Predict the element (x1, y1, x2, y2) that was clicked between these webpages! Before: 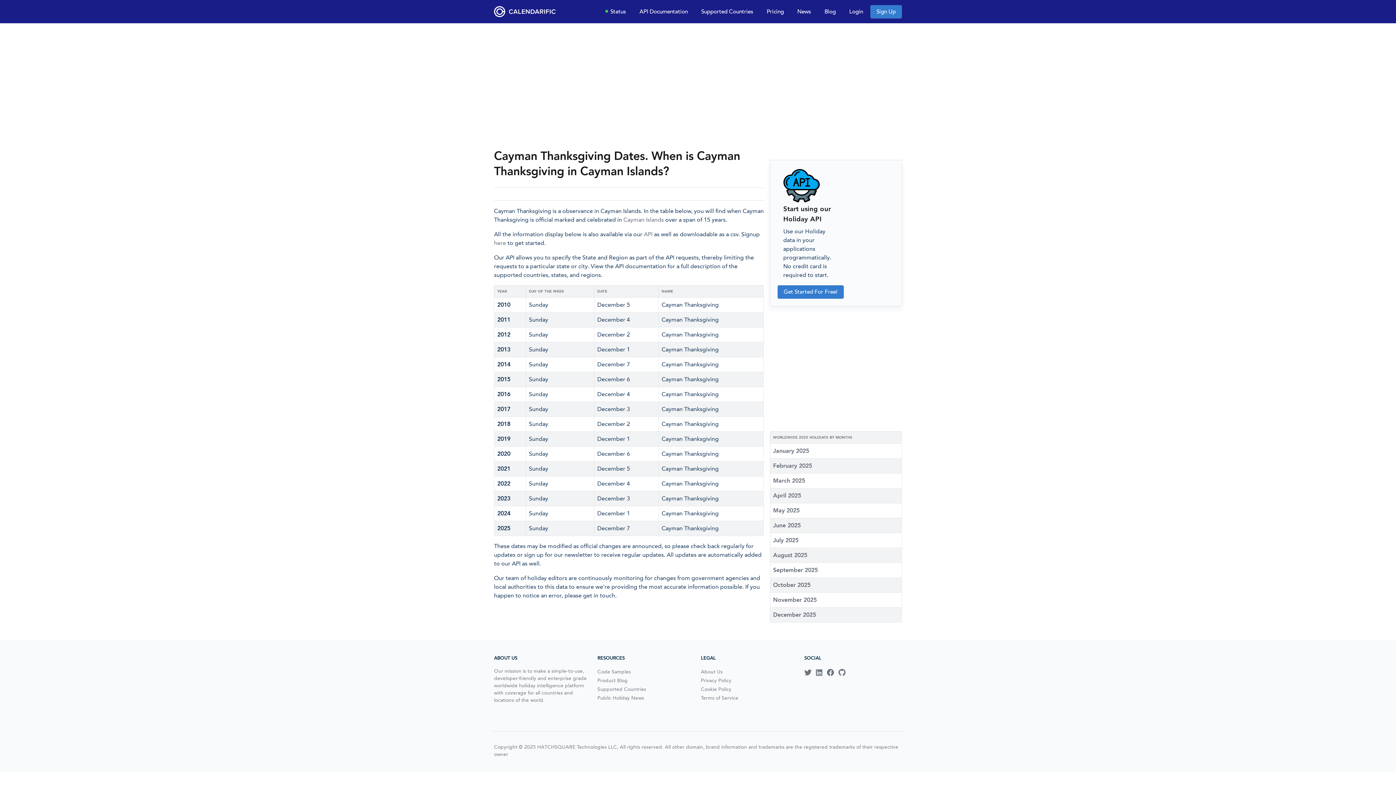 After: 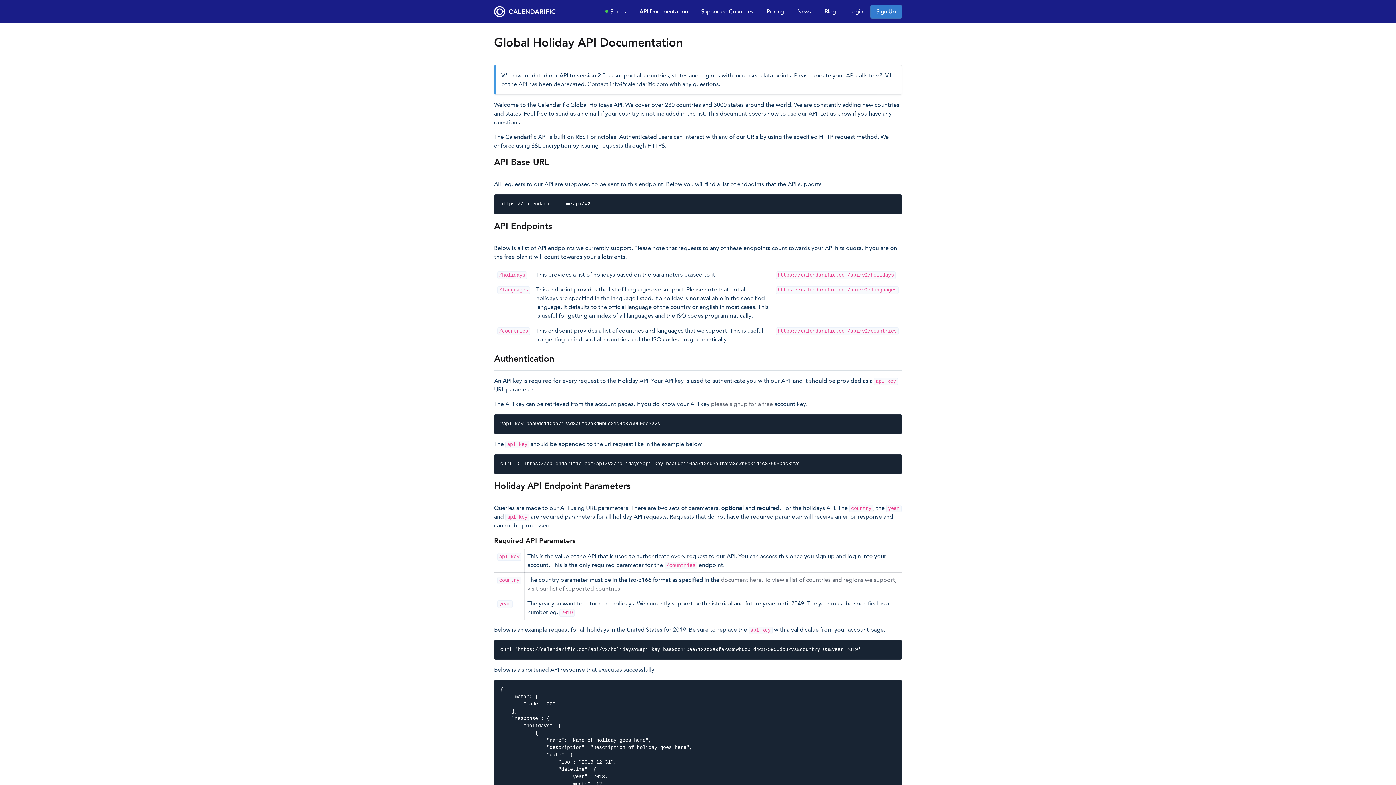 Action: bbox: (633, 4, 694, 18) label: API Documentation